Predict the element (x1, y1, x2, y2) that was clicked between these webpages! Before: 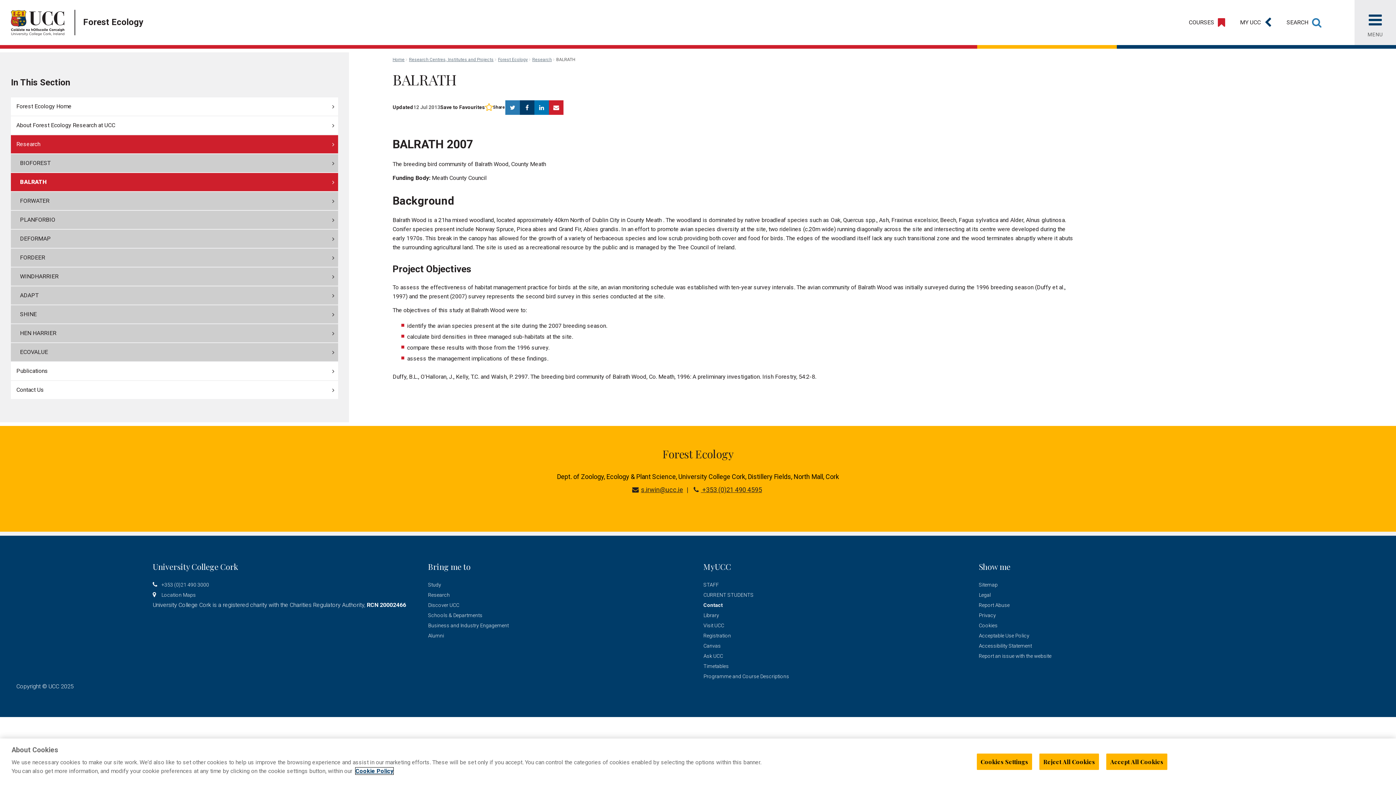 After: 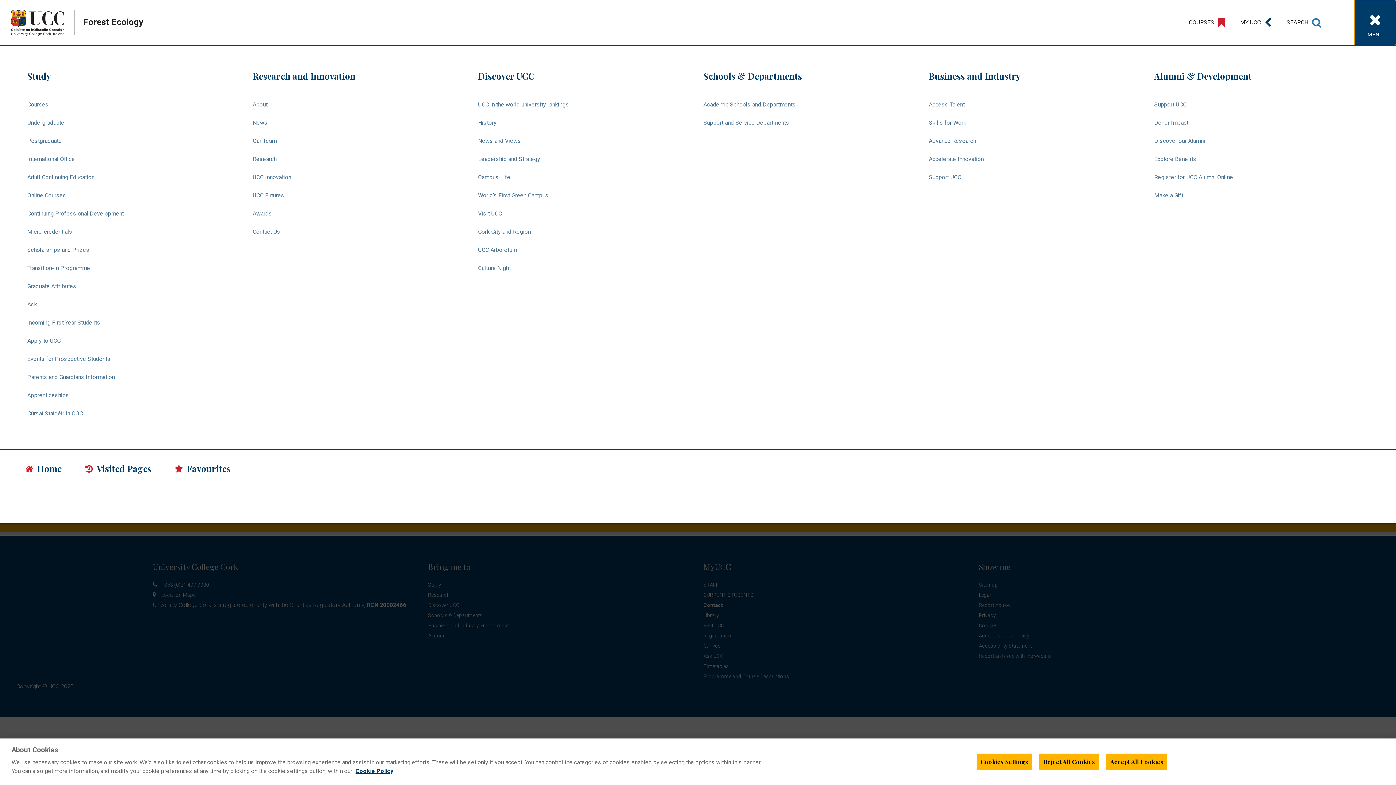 Action: bbox: (1354, 0, 1396, 45) label: MENU